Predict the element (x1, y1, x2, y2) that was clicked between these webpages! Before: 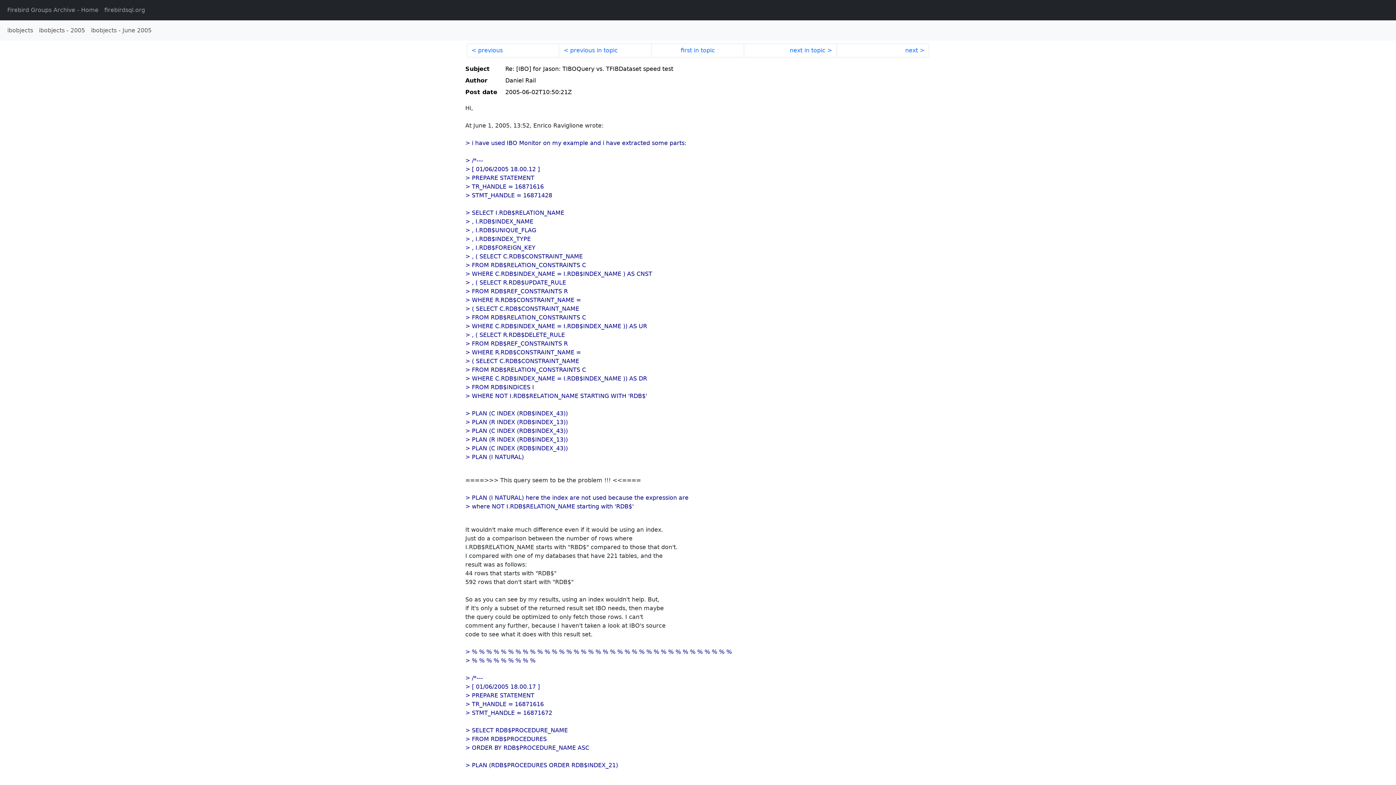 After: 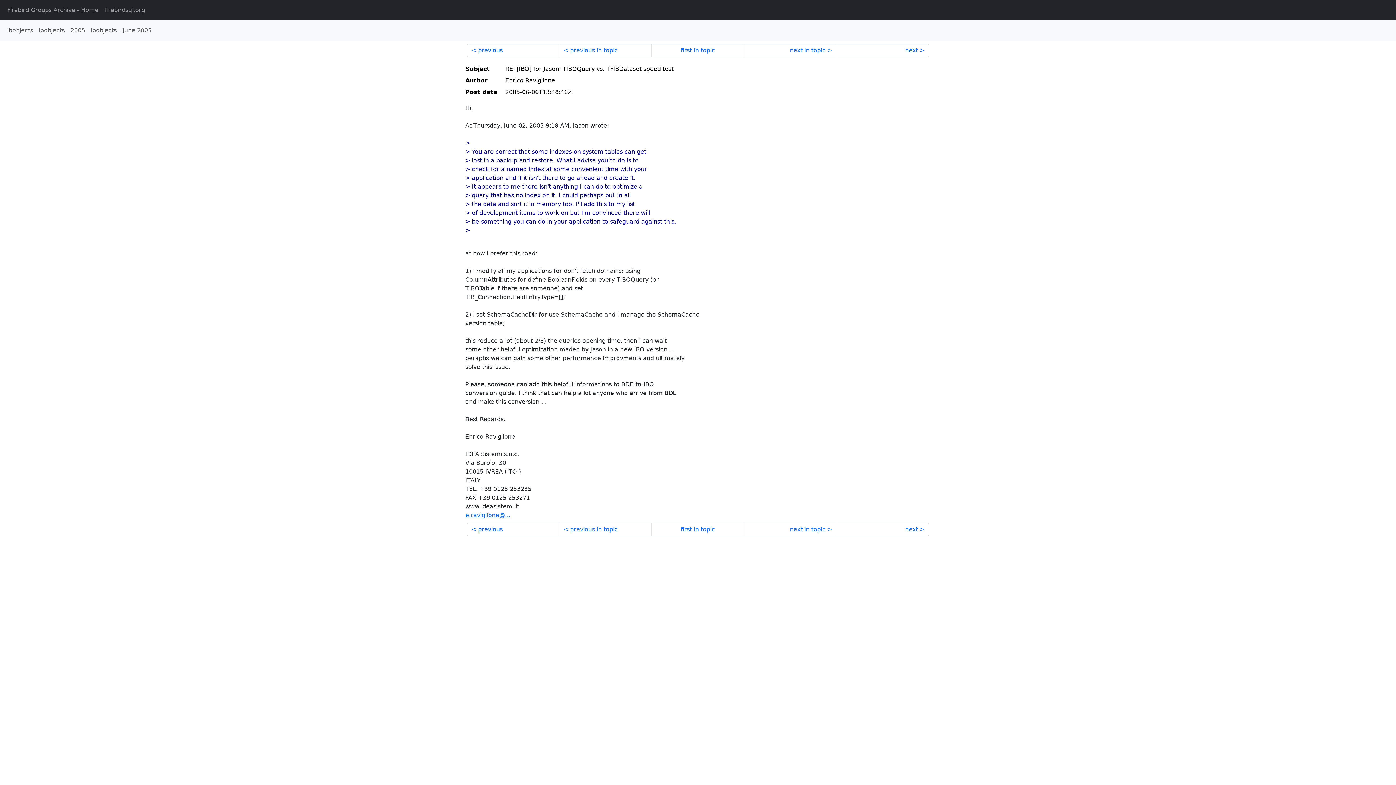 Action: label: next in topic bbox: (744, 43, 836, 57)